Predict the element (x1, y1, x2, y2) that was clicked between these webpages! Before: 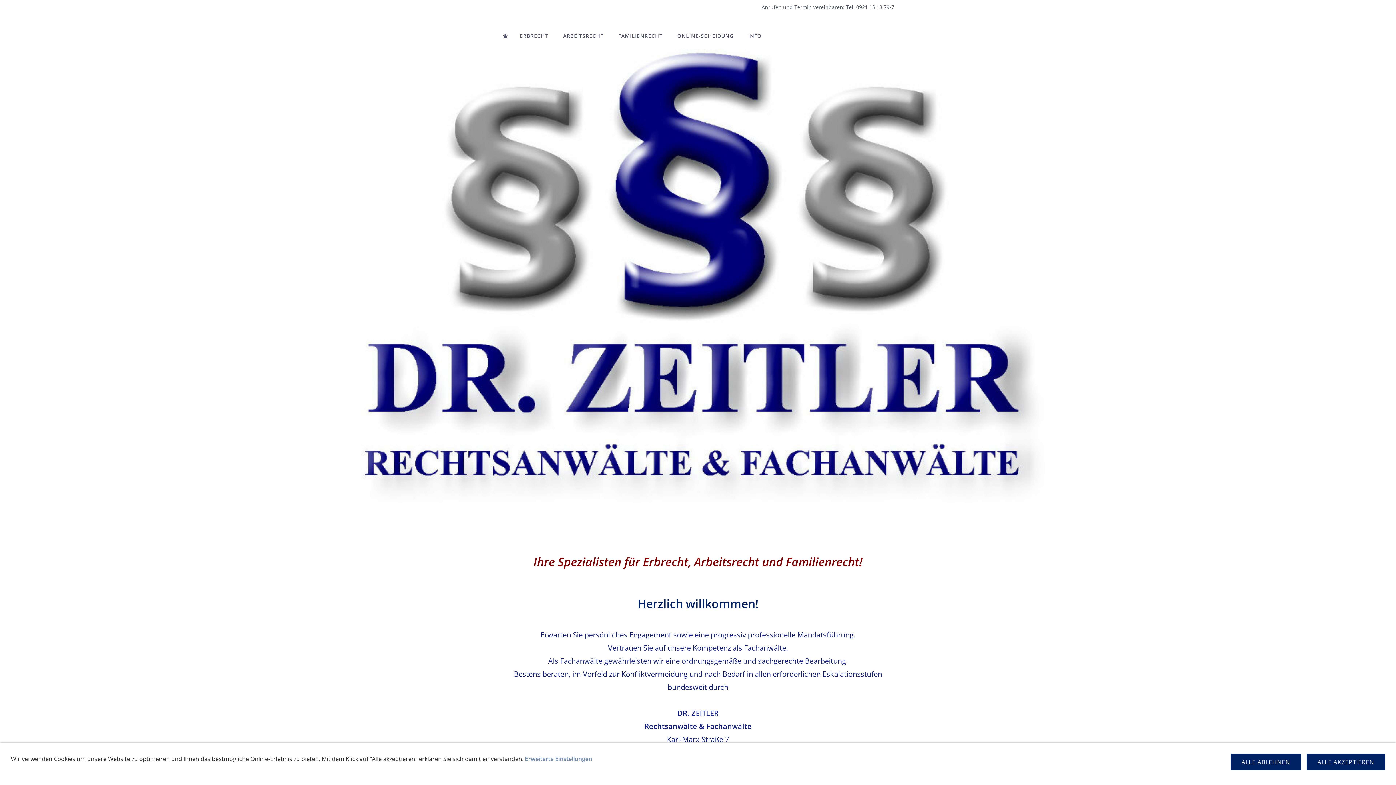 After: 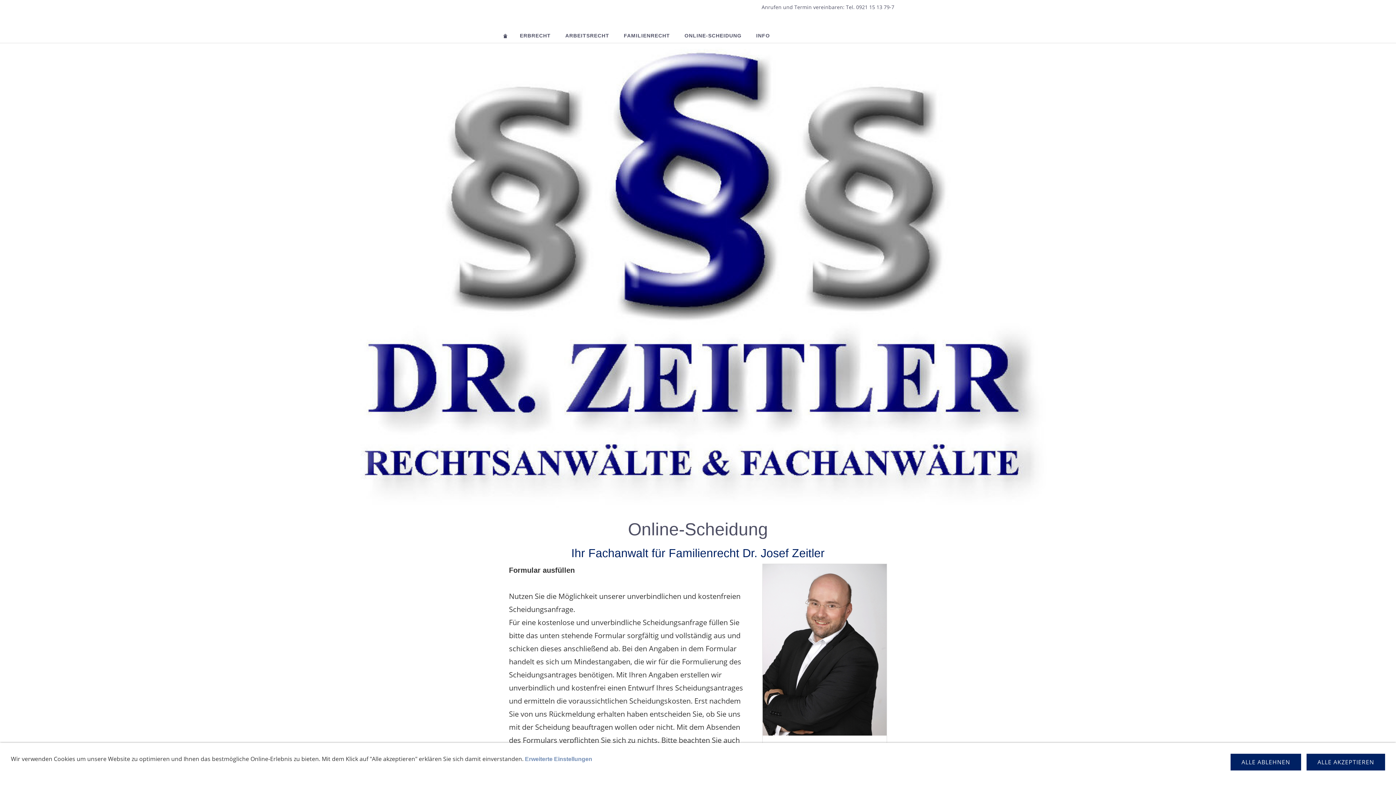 Action: bbox: (670, 28, 741, 42) label: ONLINE-SCHEIDUNG